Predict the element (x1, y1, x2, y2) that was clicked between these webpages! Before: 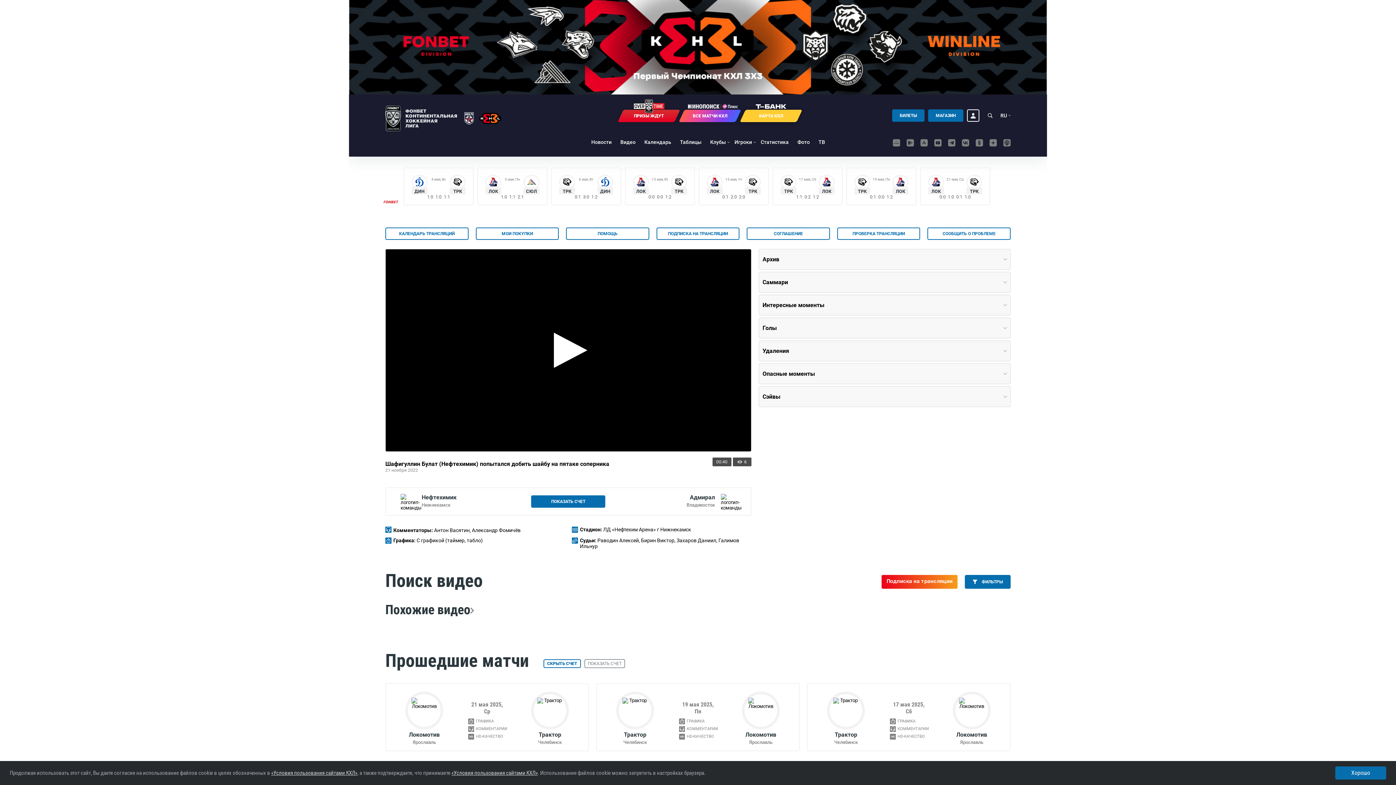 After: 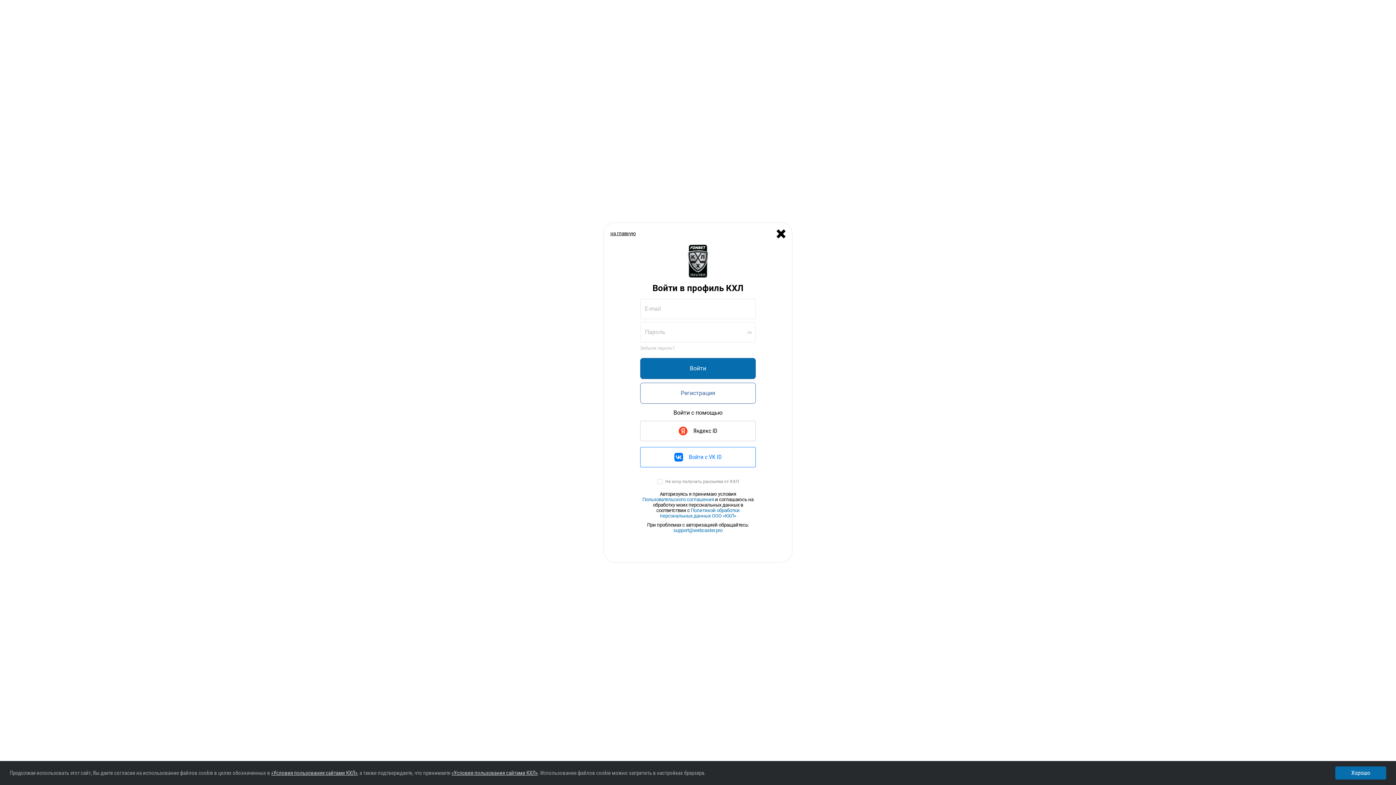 Action: bbox: (967, 109, 979, 121)